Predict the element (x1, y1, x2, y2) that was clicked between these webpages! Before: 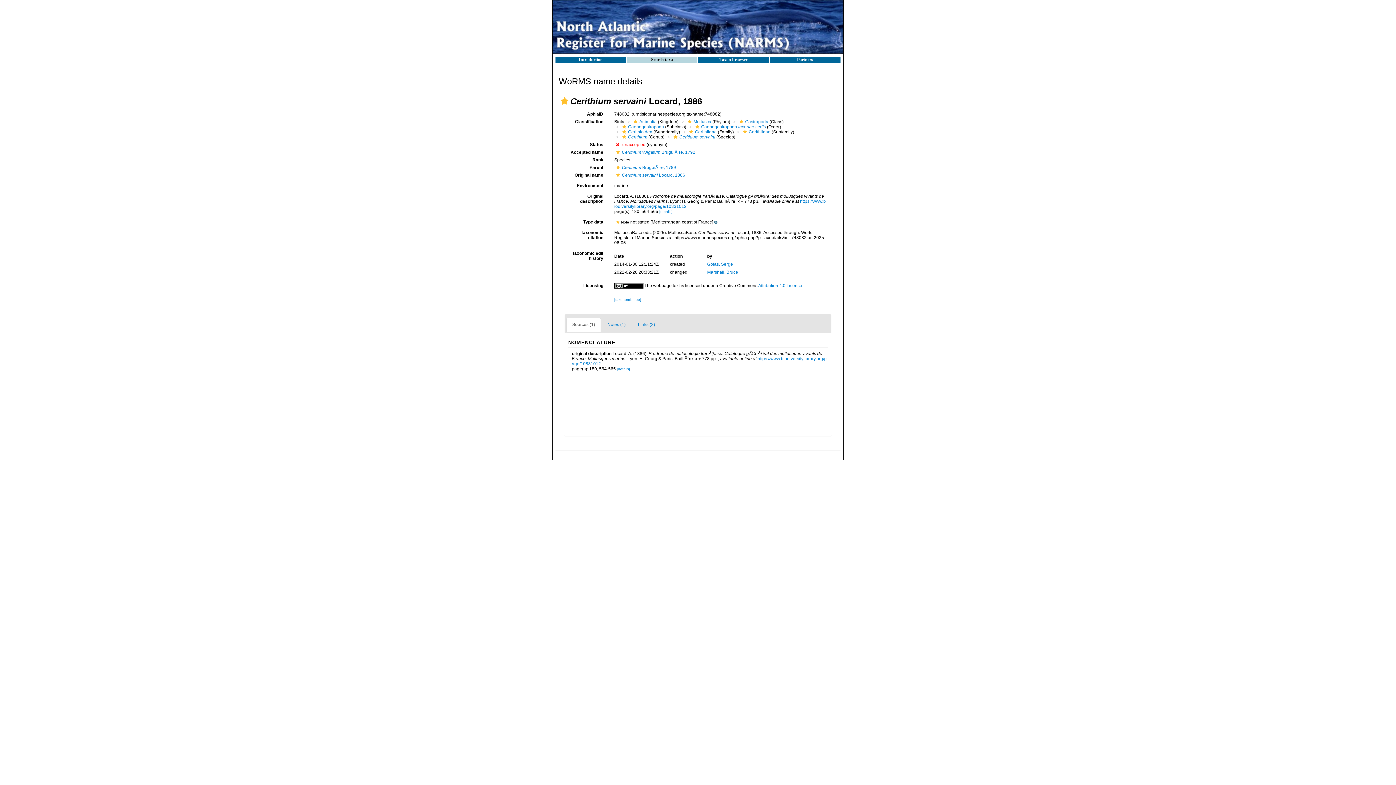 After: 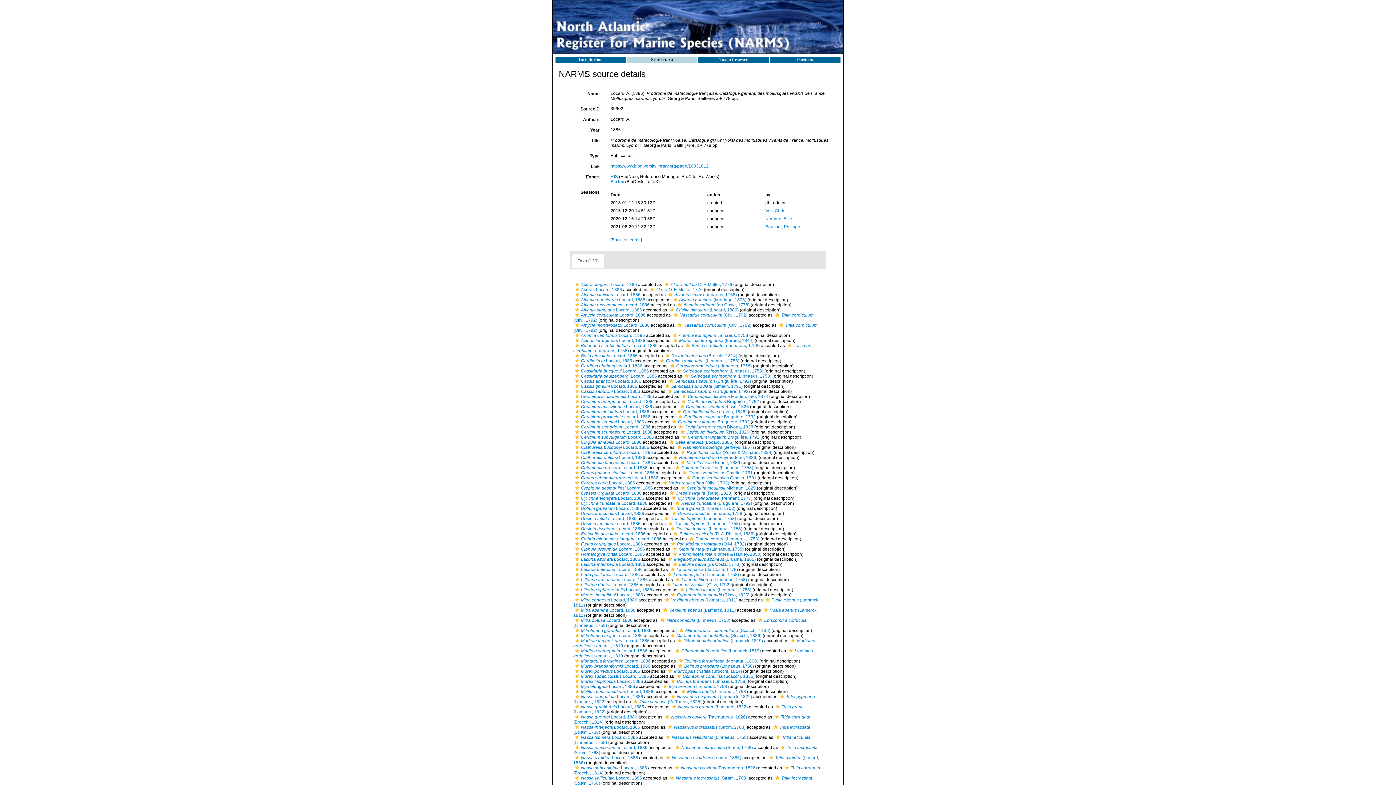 Action: bbox: (617, 367, 630, 371) label: [details]